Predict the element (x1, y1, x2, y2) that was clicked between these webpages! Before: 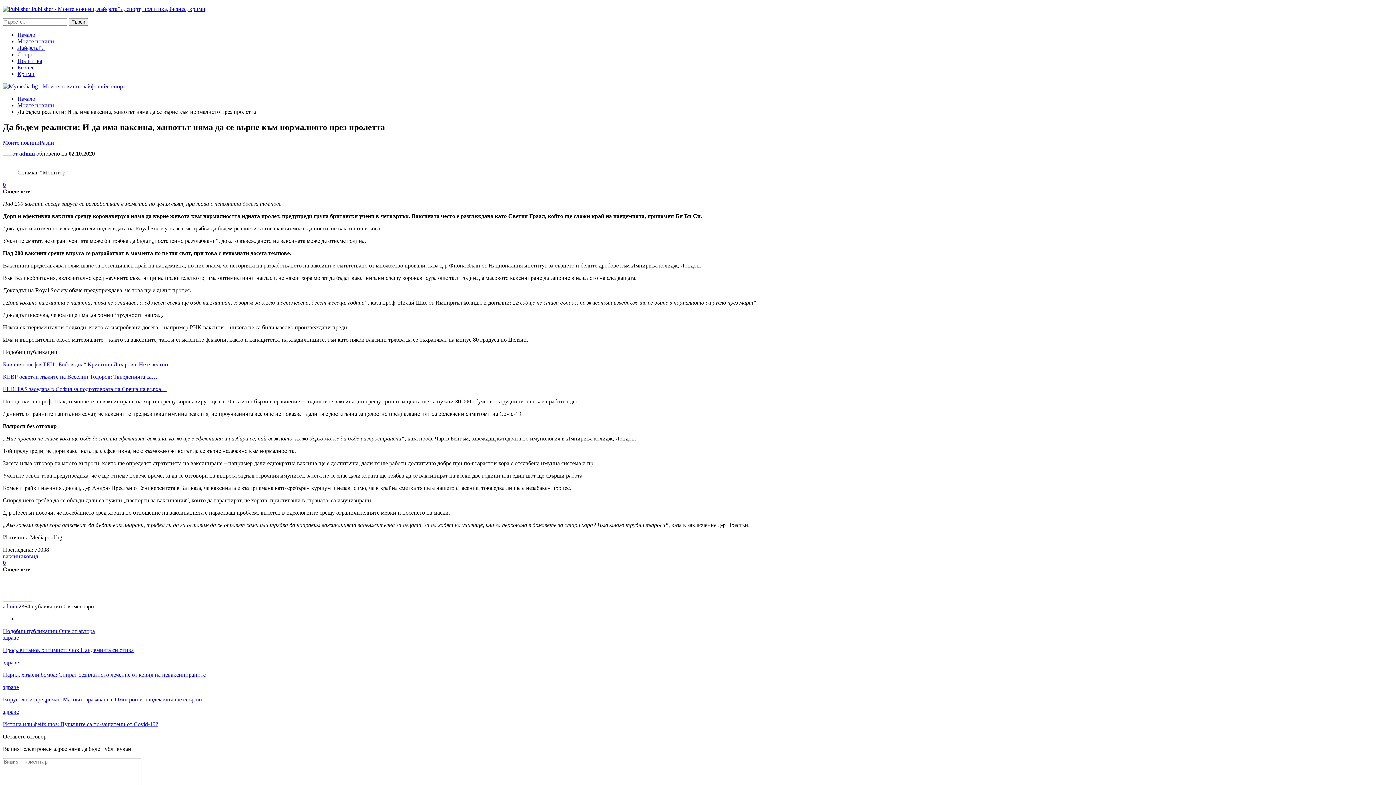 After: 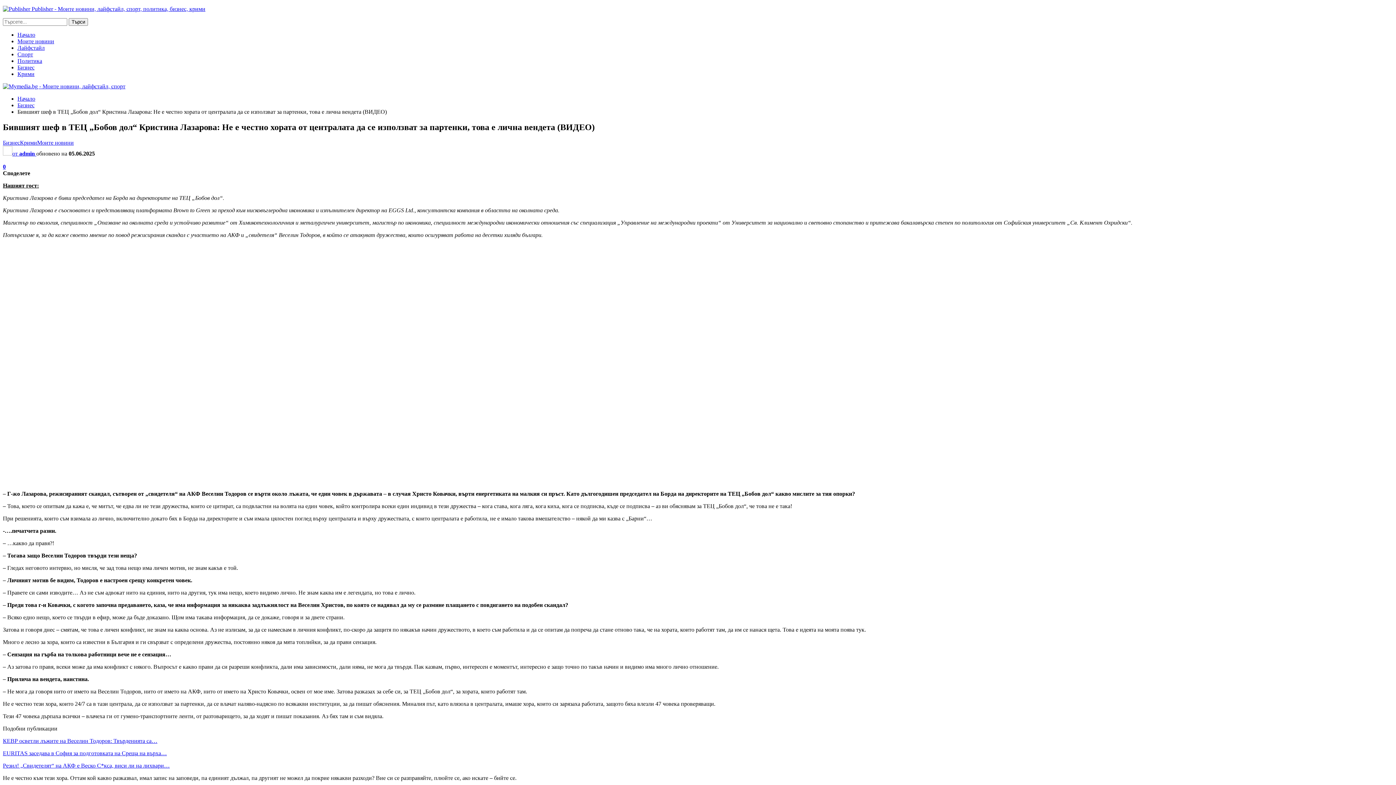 Action: label: Бившият шеф в ТЕЦ „Бобов дол“ Кристина Лазарова: Не е честно… bbox: (2, 361, 173, 367)